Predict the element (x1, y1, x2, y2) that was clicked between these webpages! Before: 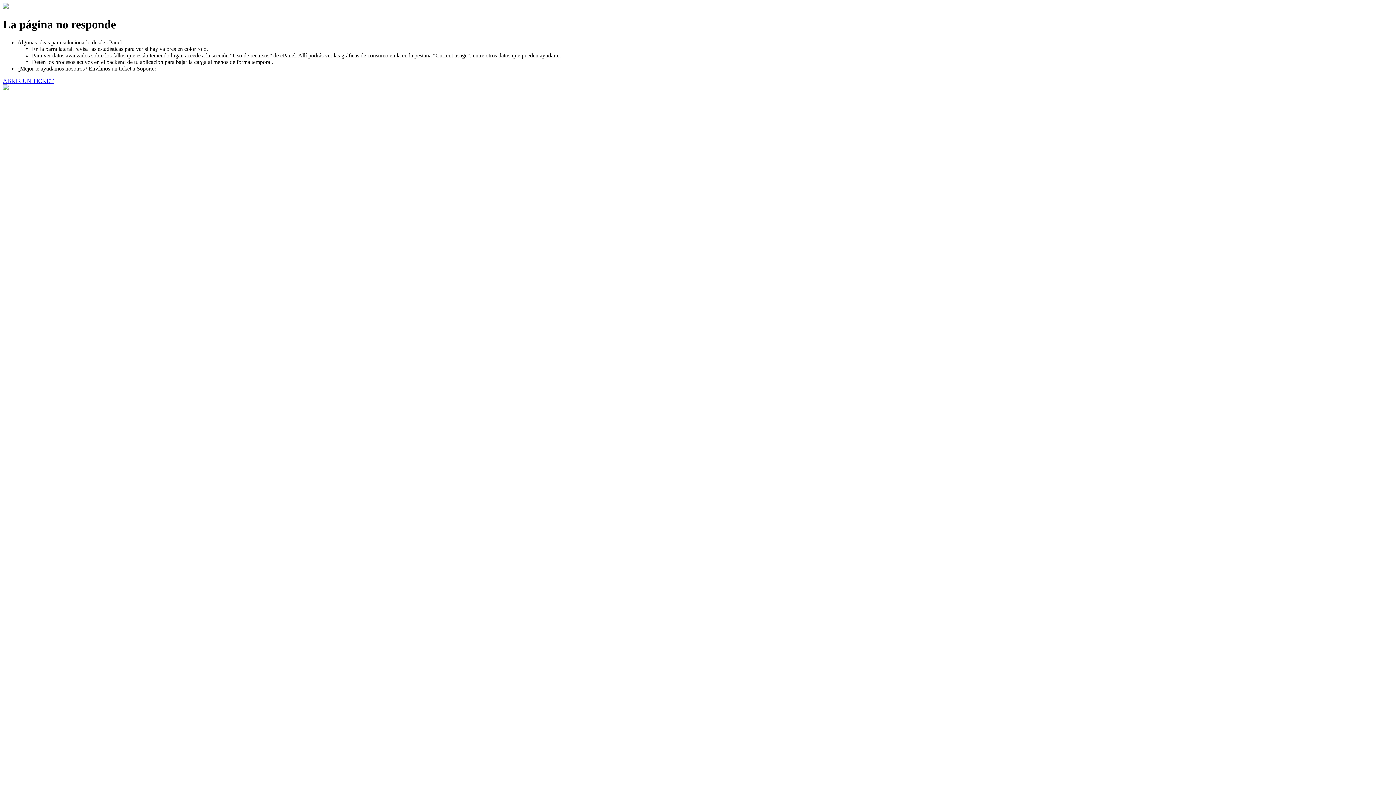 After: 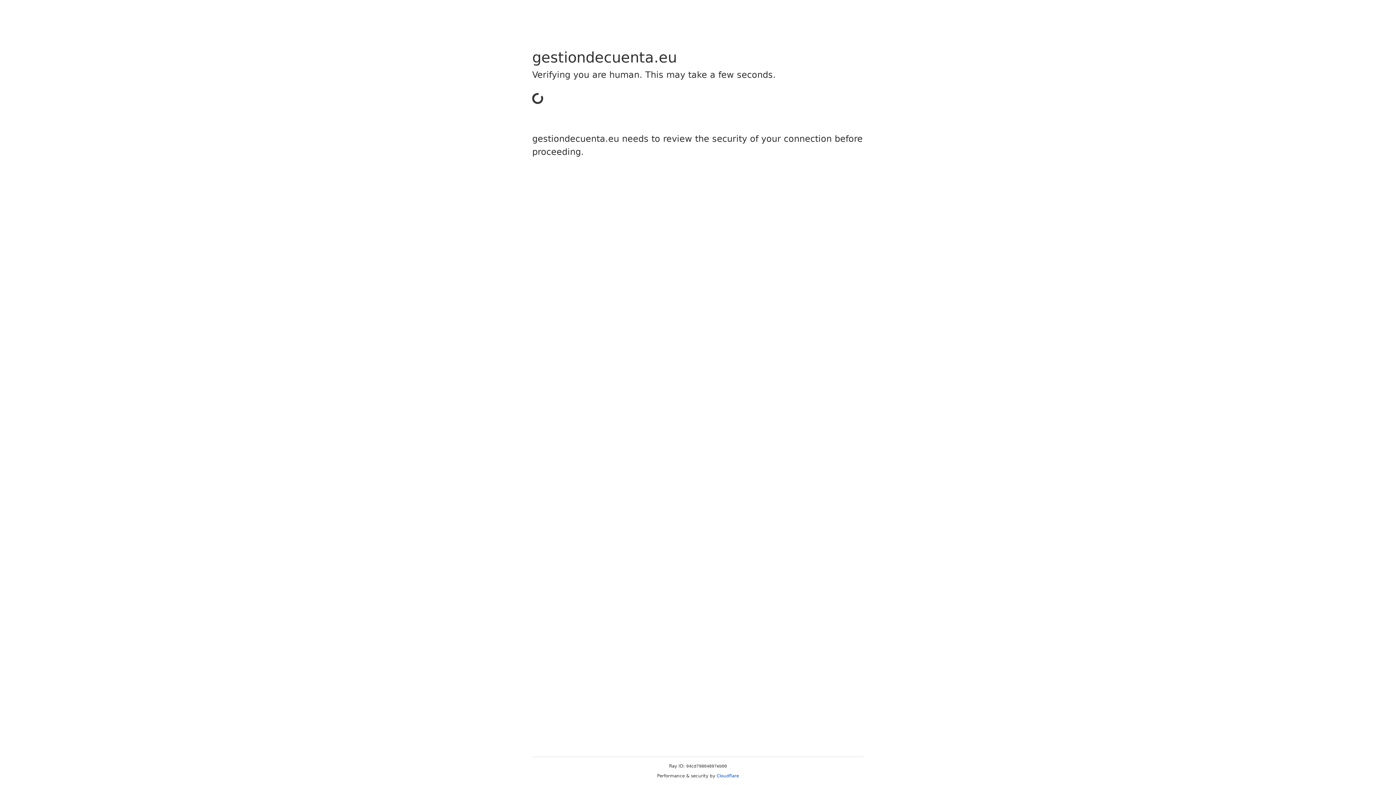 Action: bbox: (2, 77, 53, 83) label: ABRIR UN TICKET